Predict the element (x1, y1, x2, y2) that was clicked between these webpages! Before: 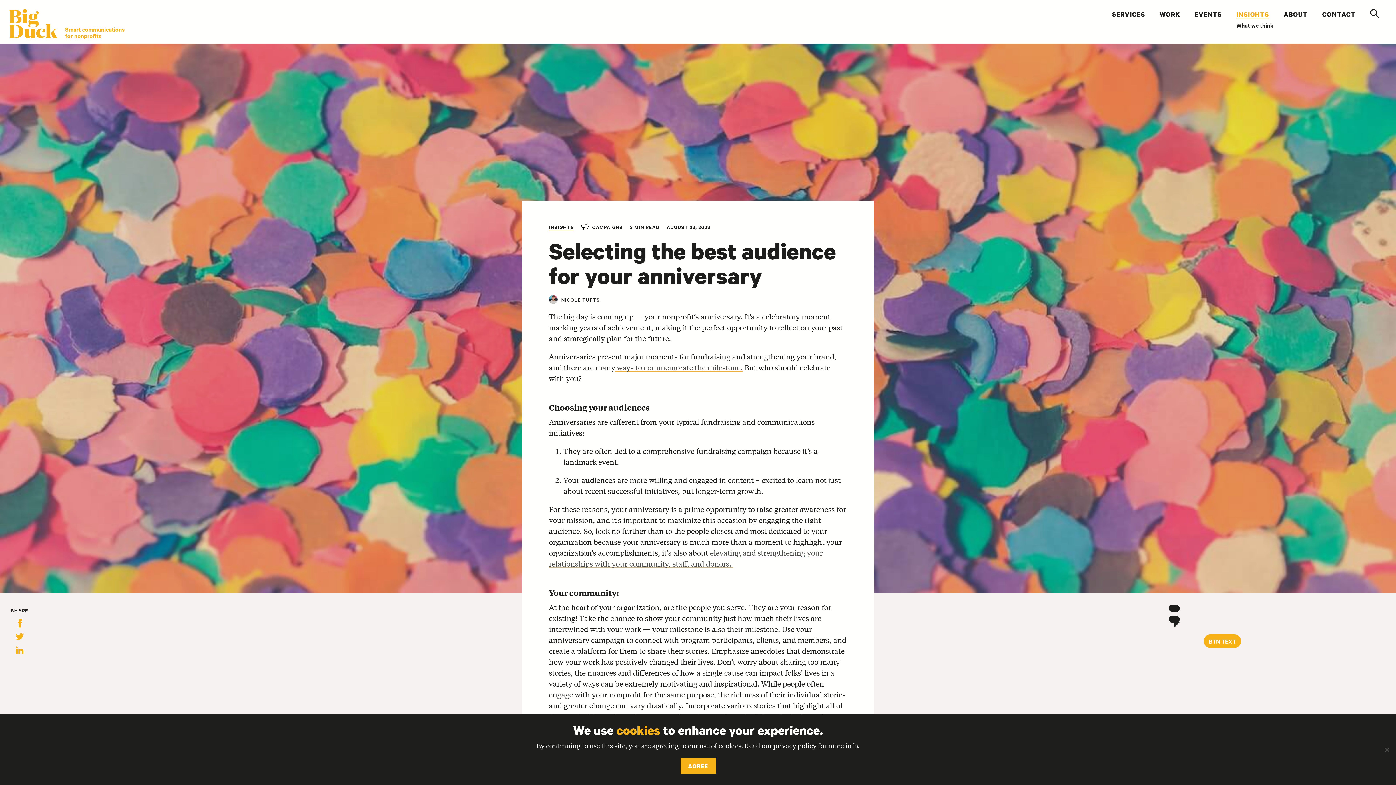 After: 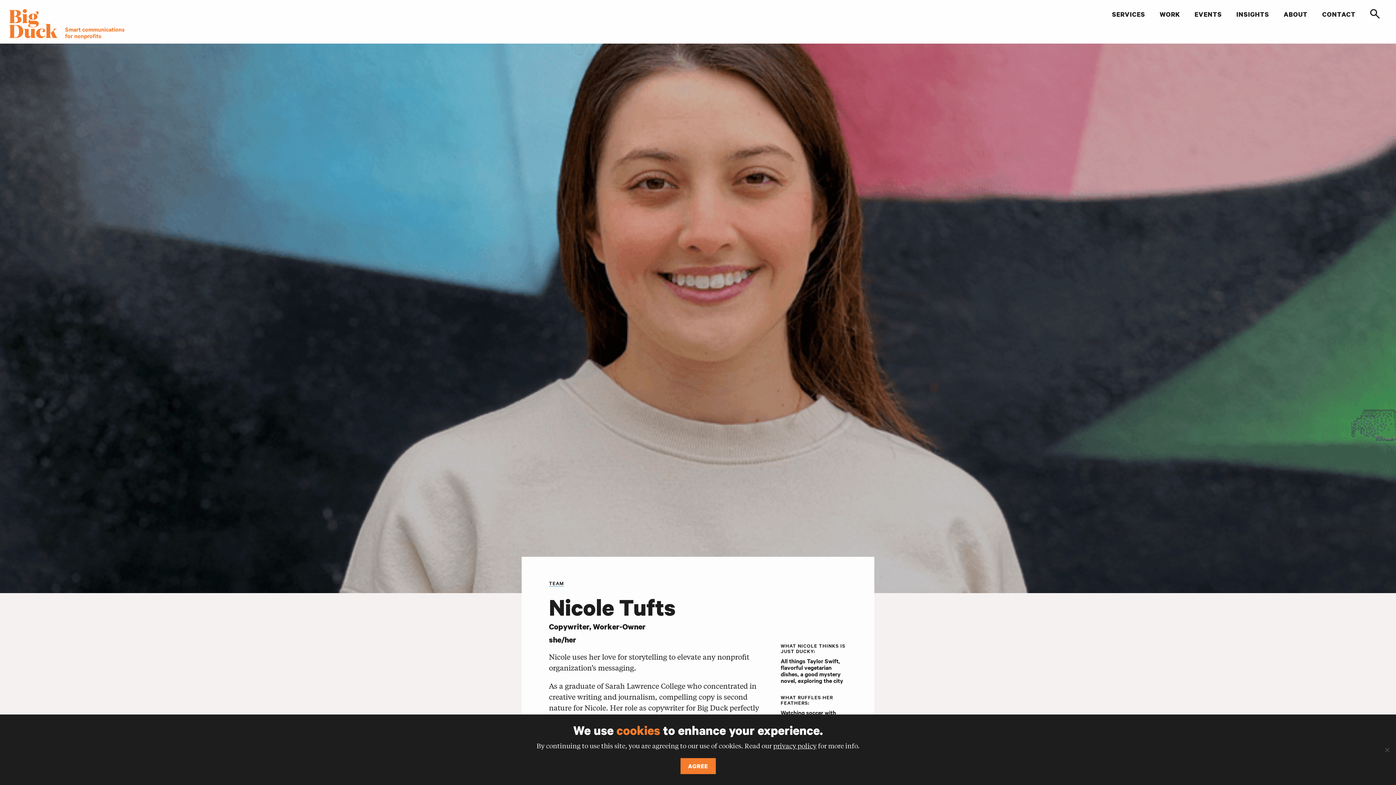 Action: label: NICOLE TUFTS bbox: (561, 296, 600, 303)